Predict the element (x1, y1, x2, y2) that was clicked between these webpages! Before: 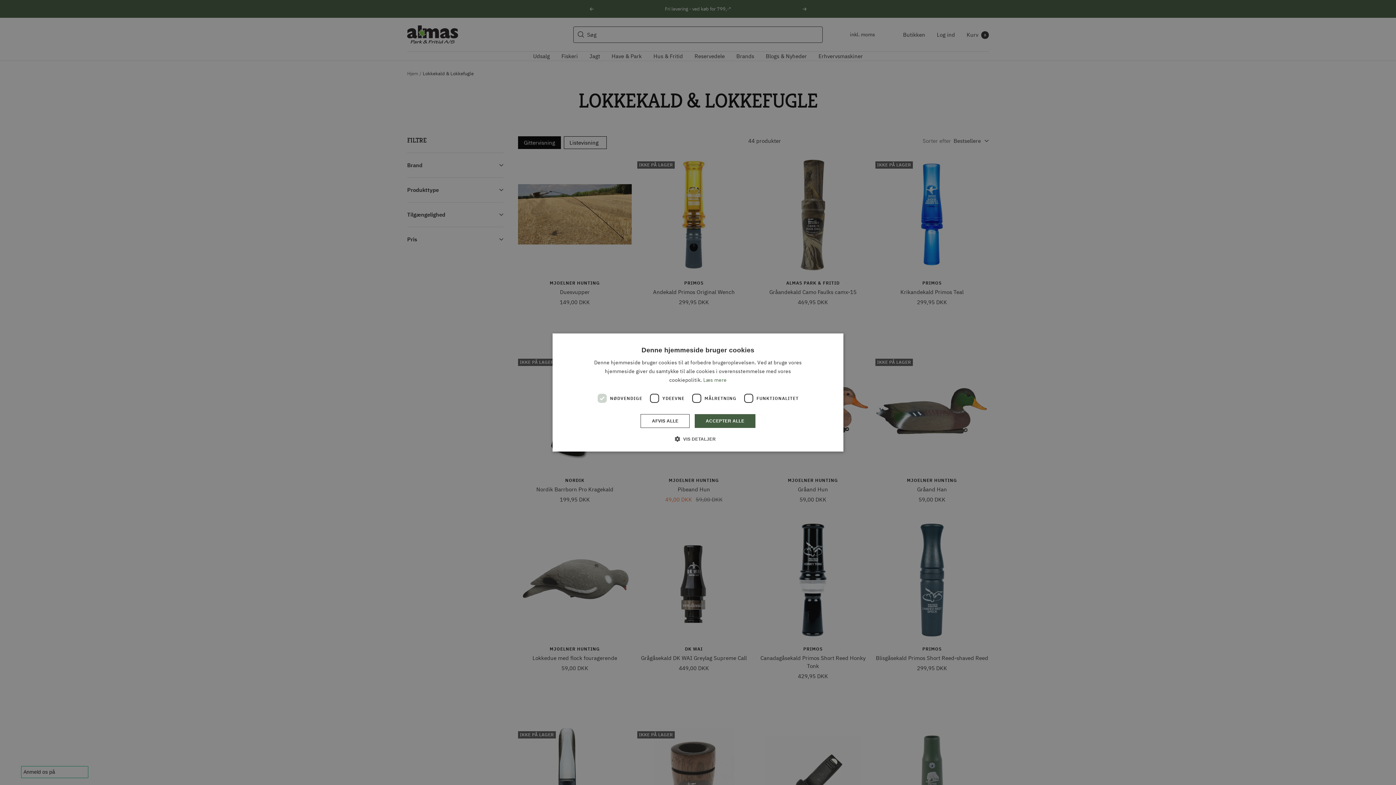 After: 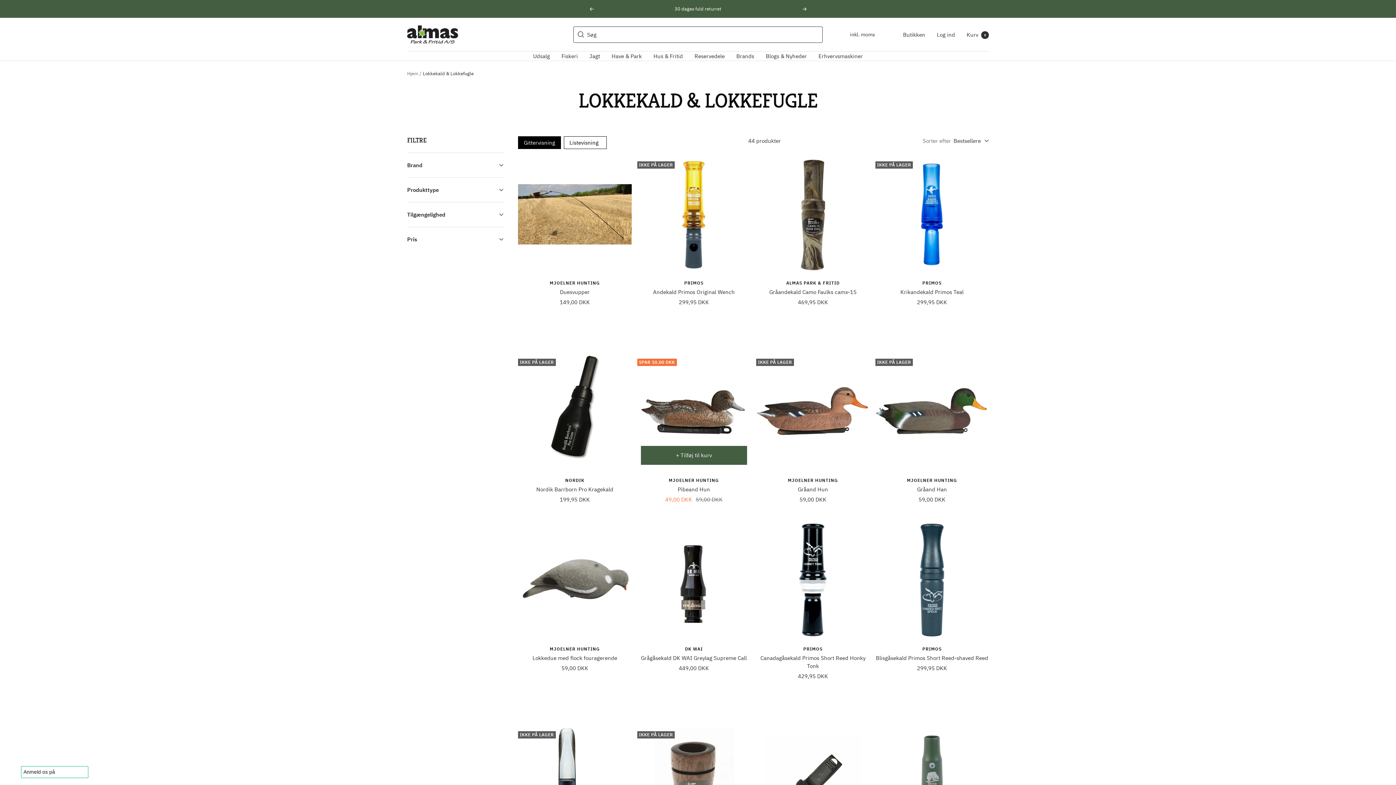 Action: bbox: (640, 414, 689, 428) label: AFVIS ALLE